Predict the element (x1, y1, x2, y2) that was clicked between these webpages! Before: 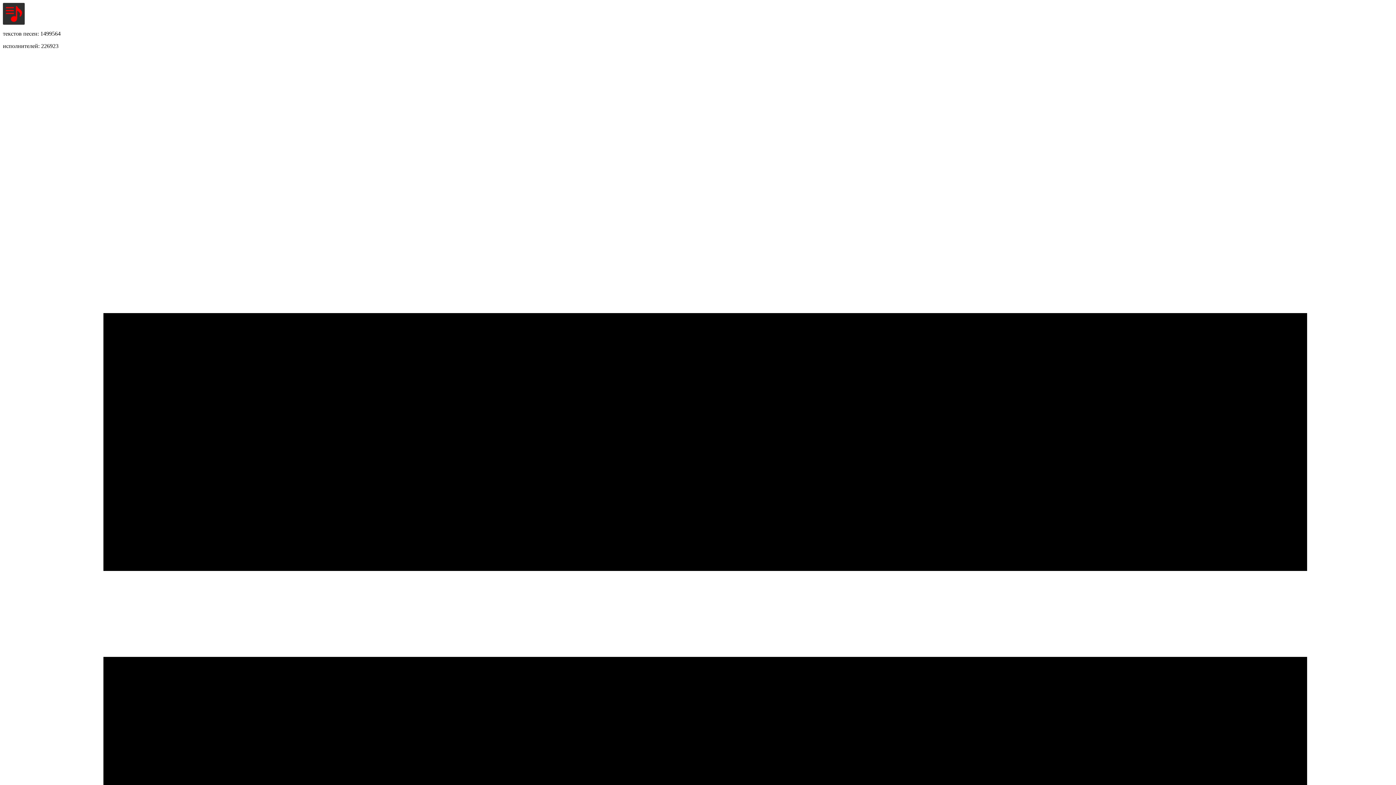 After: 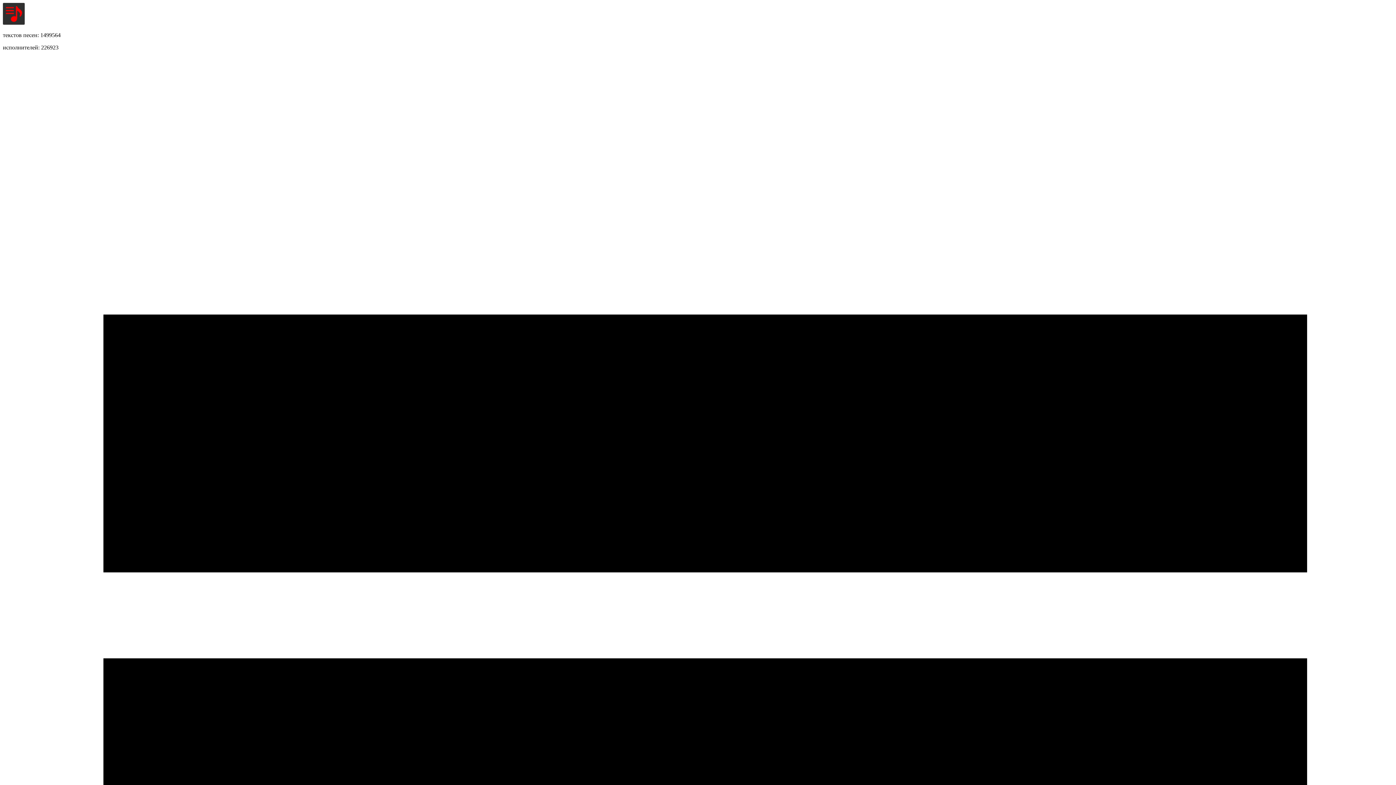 Action: bbox: (2, 2, 1393, 24)